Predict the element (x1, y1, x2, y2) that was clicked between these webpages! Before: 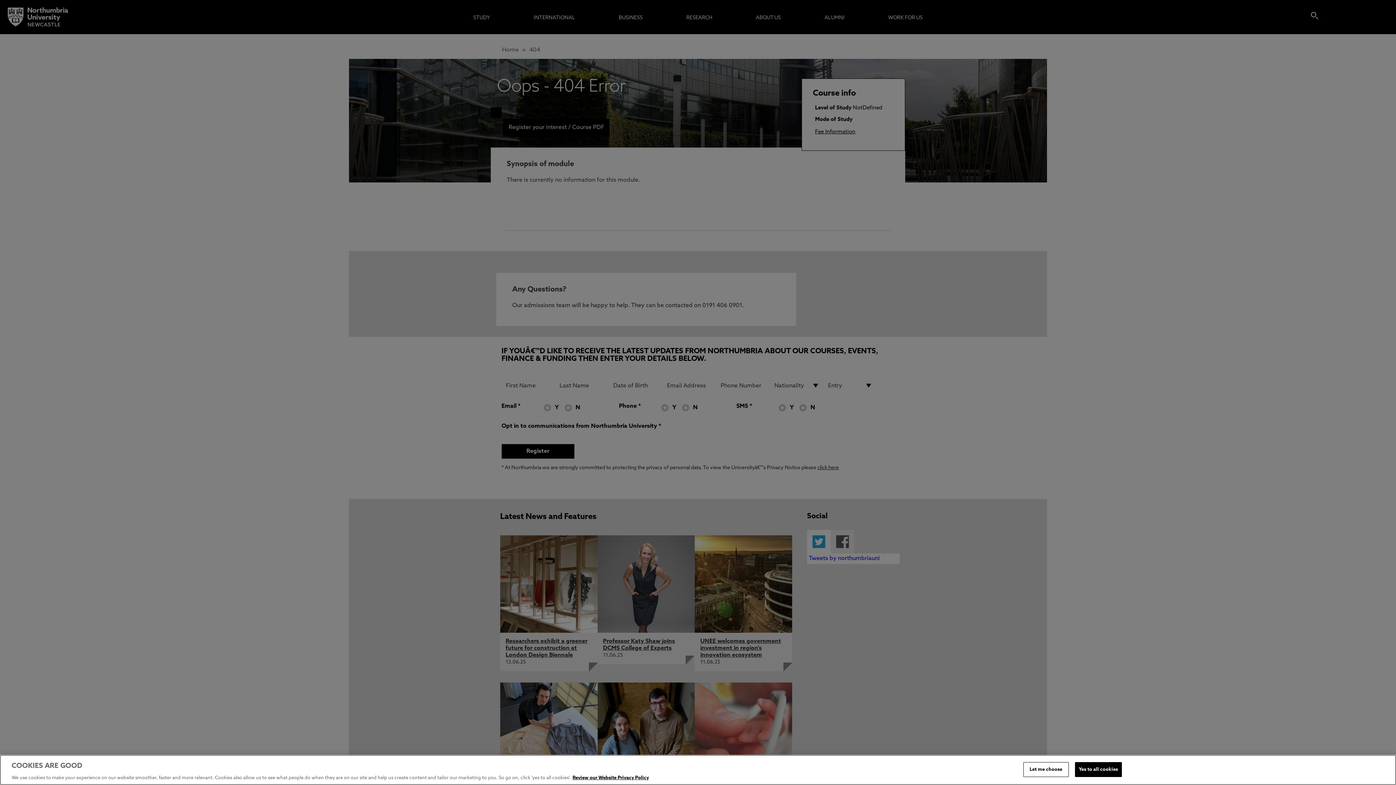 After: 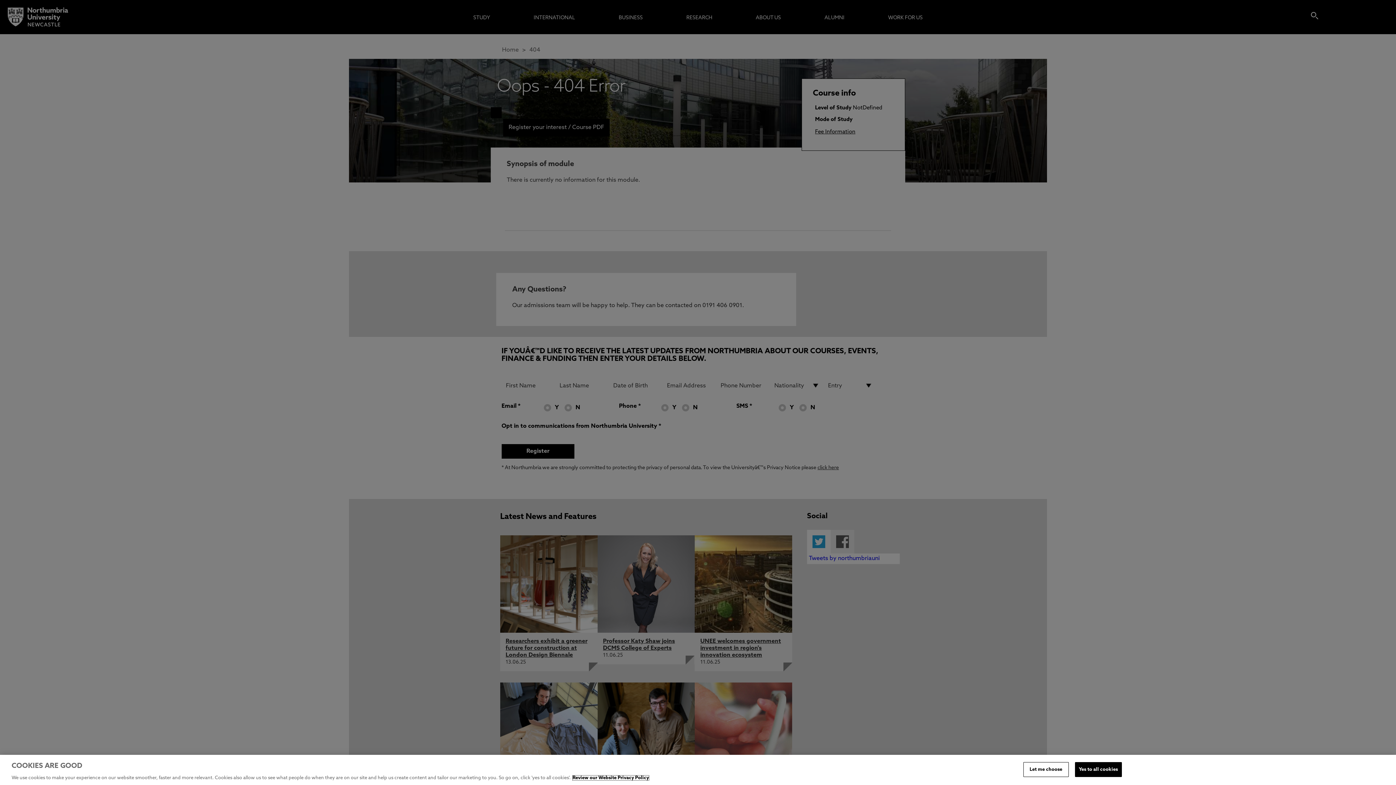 Action: label: More information about your privacy, opens in a new tab bbox: (572, 776, 649, 780)